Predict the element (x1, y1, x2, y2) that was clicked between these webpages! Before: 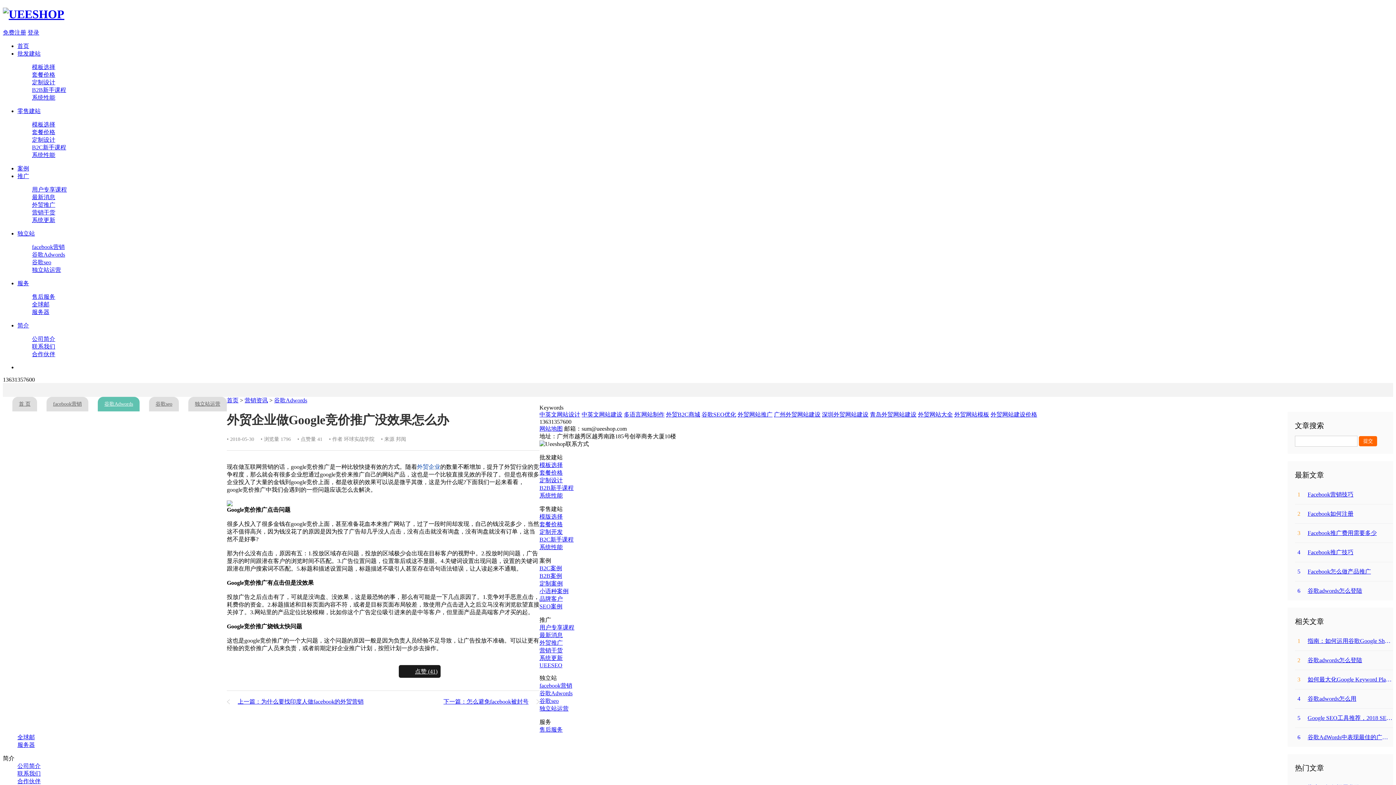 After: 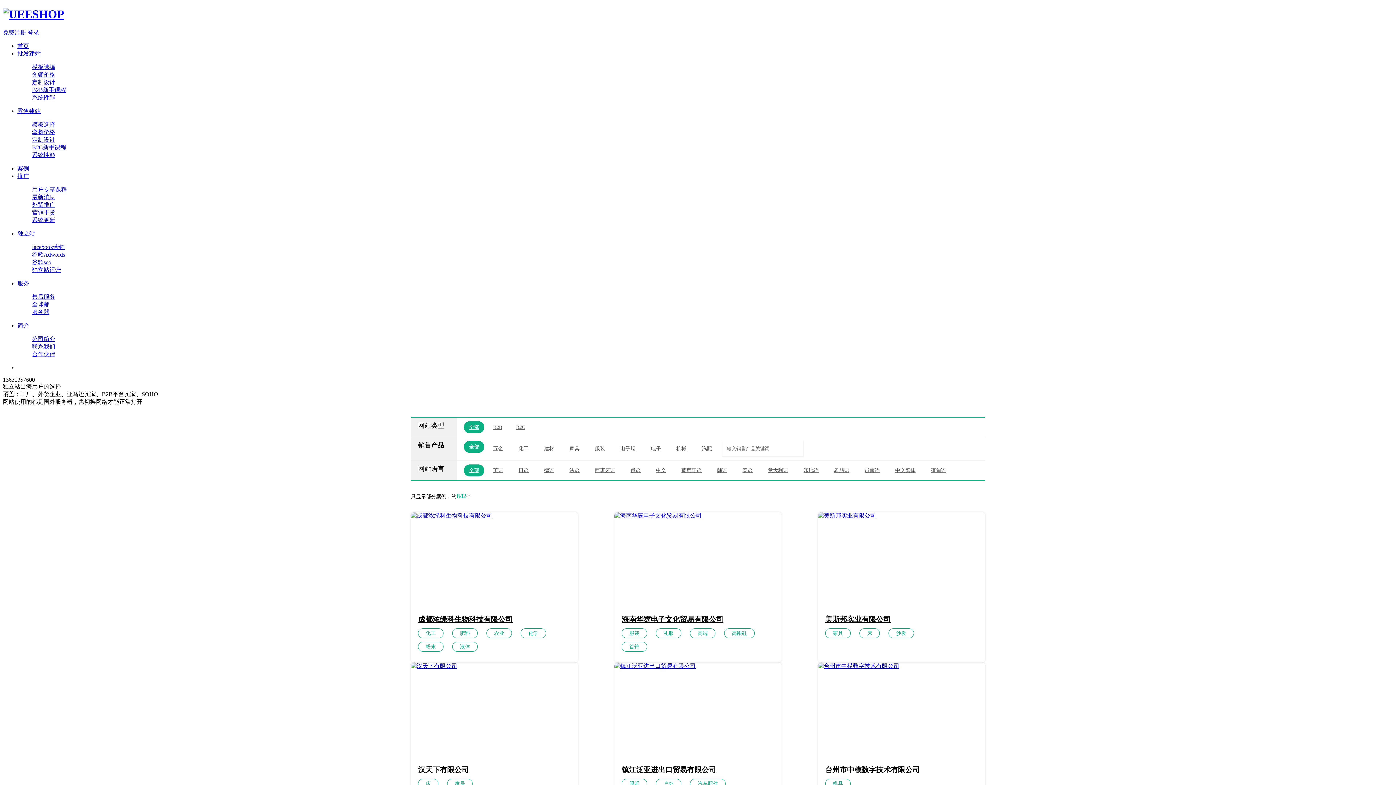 Action: label: B2C案例 bbox: (539, 565, 562, 571)